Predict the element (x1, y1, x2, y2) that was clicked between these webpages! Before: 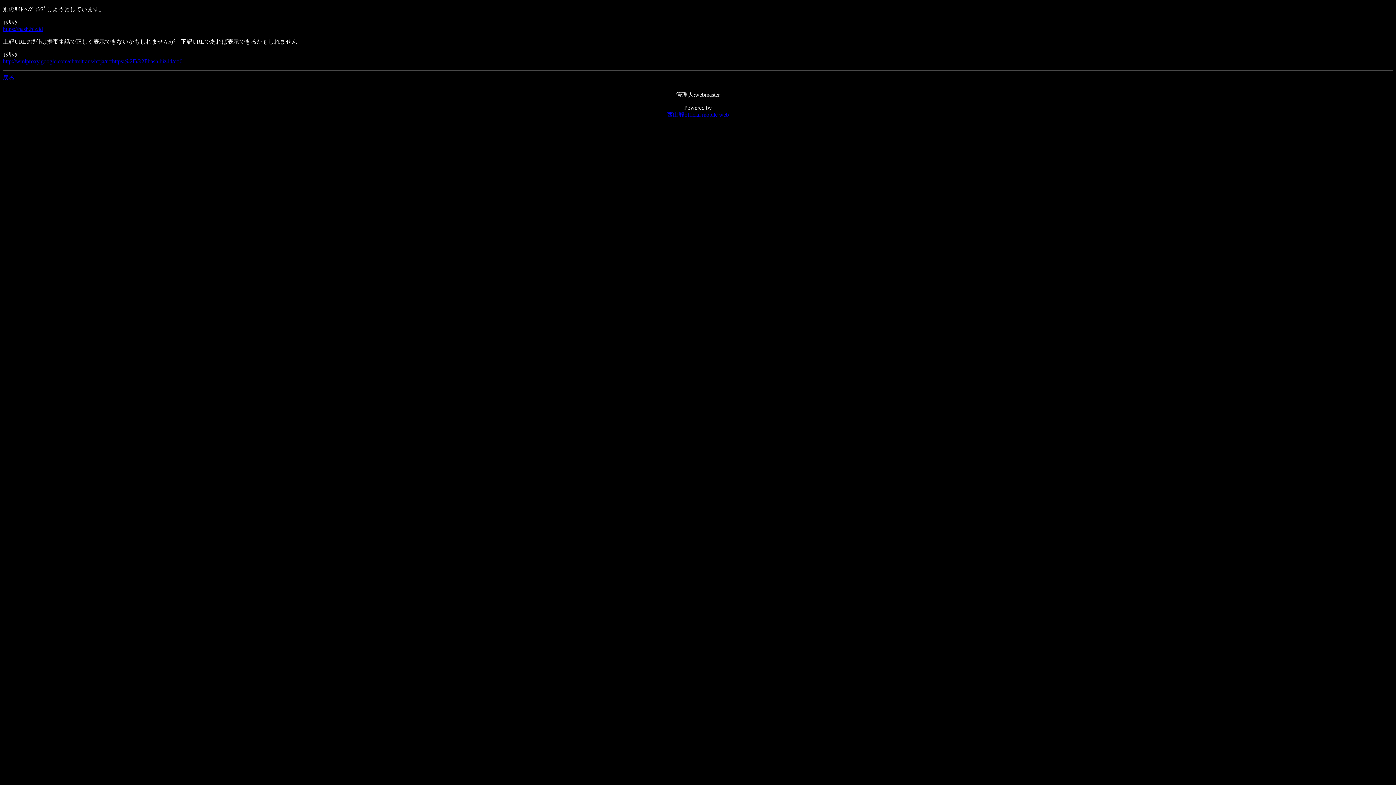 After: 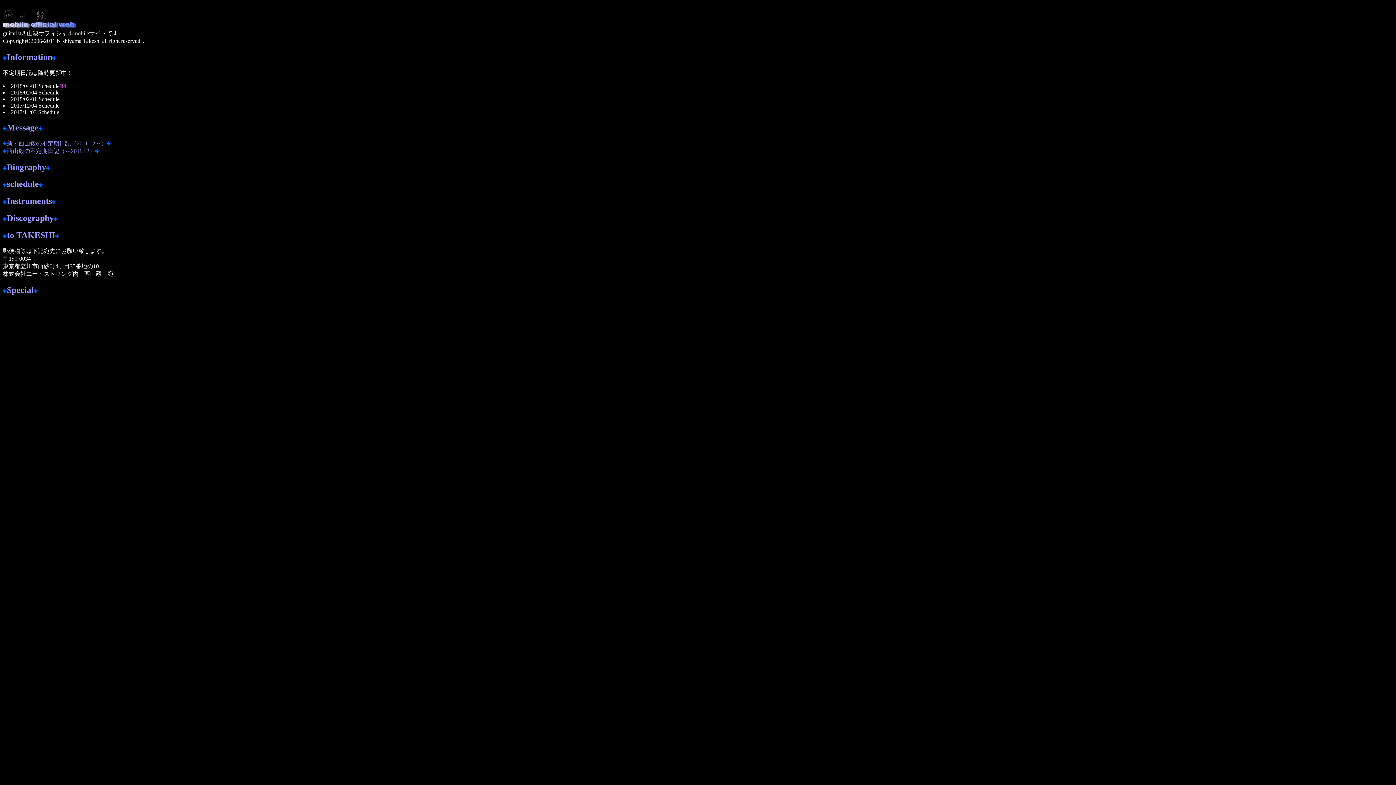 Action: bbox: (667, 111, 729, 117) label: 西山毅official mobile web